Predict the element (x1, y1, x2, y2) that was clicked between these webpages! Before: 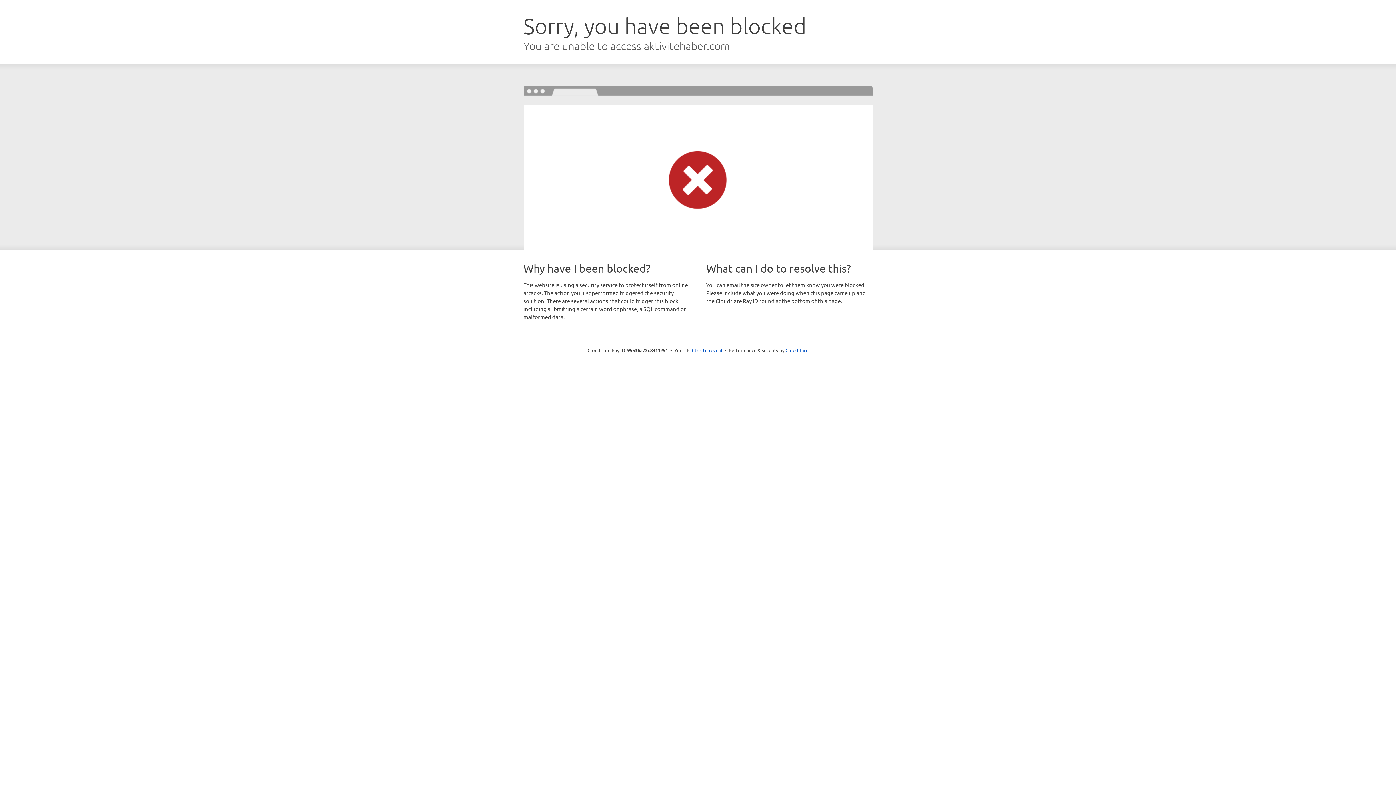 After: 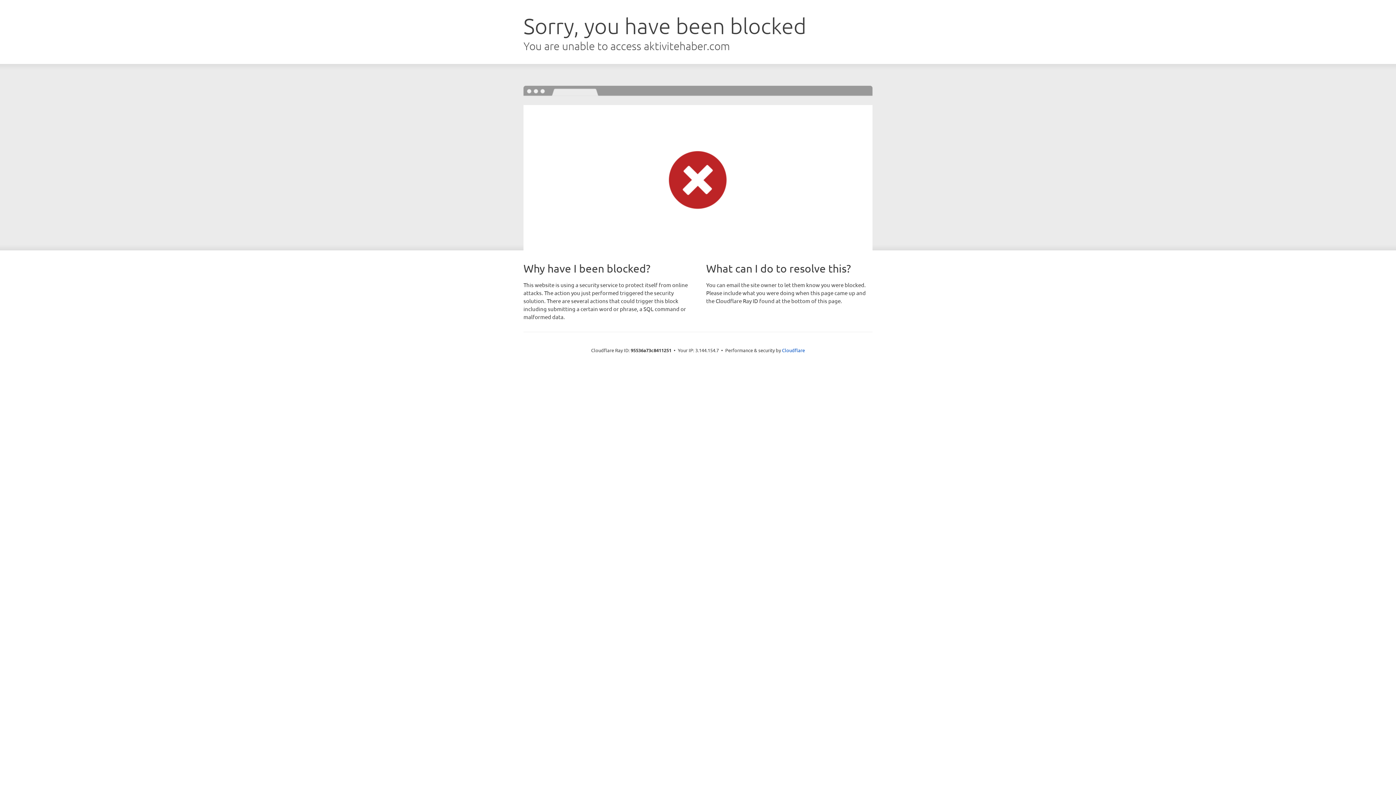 Action: label: Click to reveal bbox: (692, 346, 722, 353)